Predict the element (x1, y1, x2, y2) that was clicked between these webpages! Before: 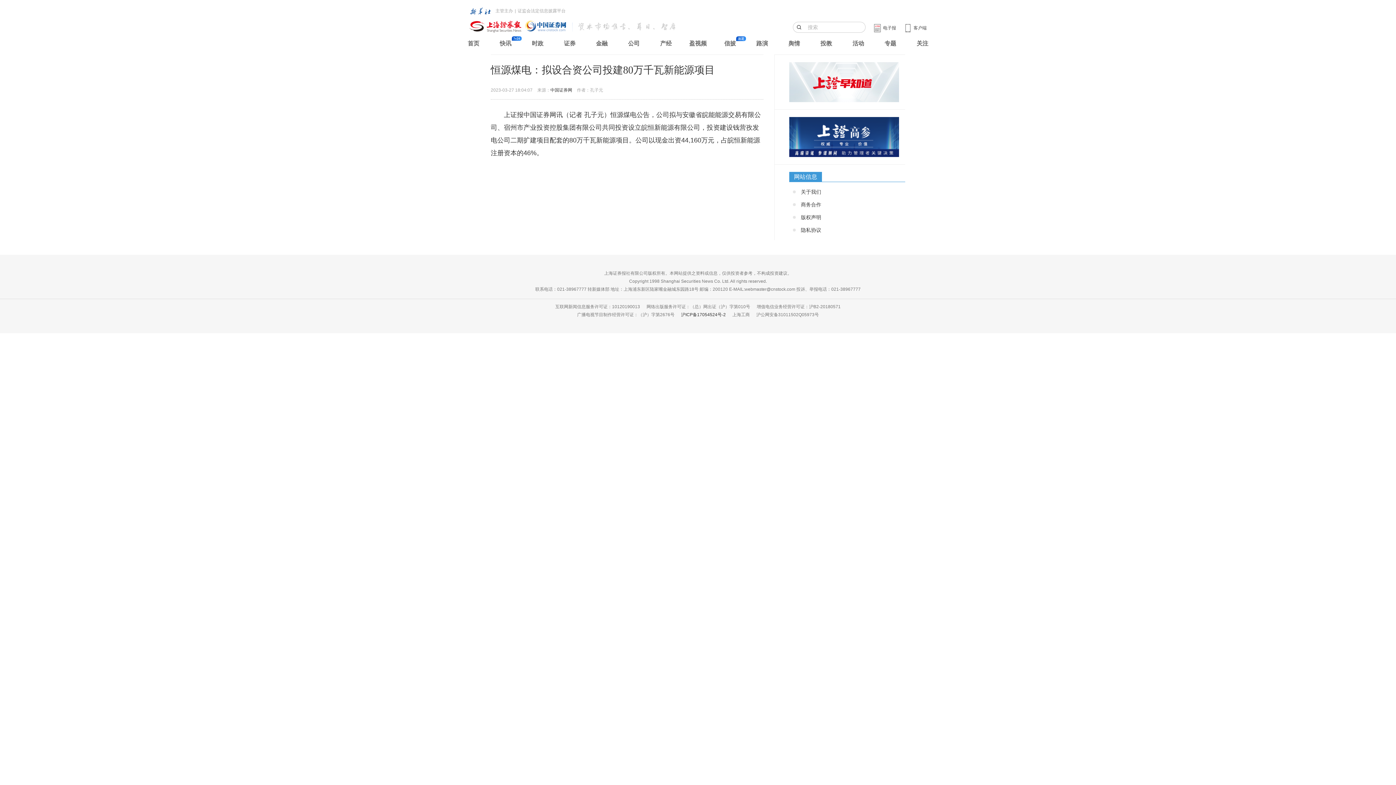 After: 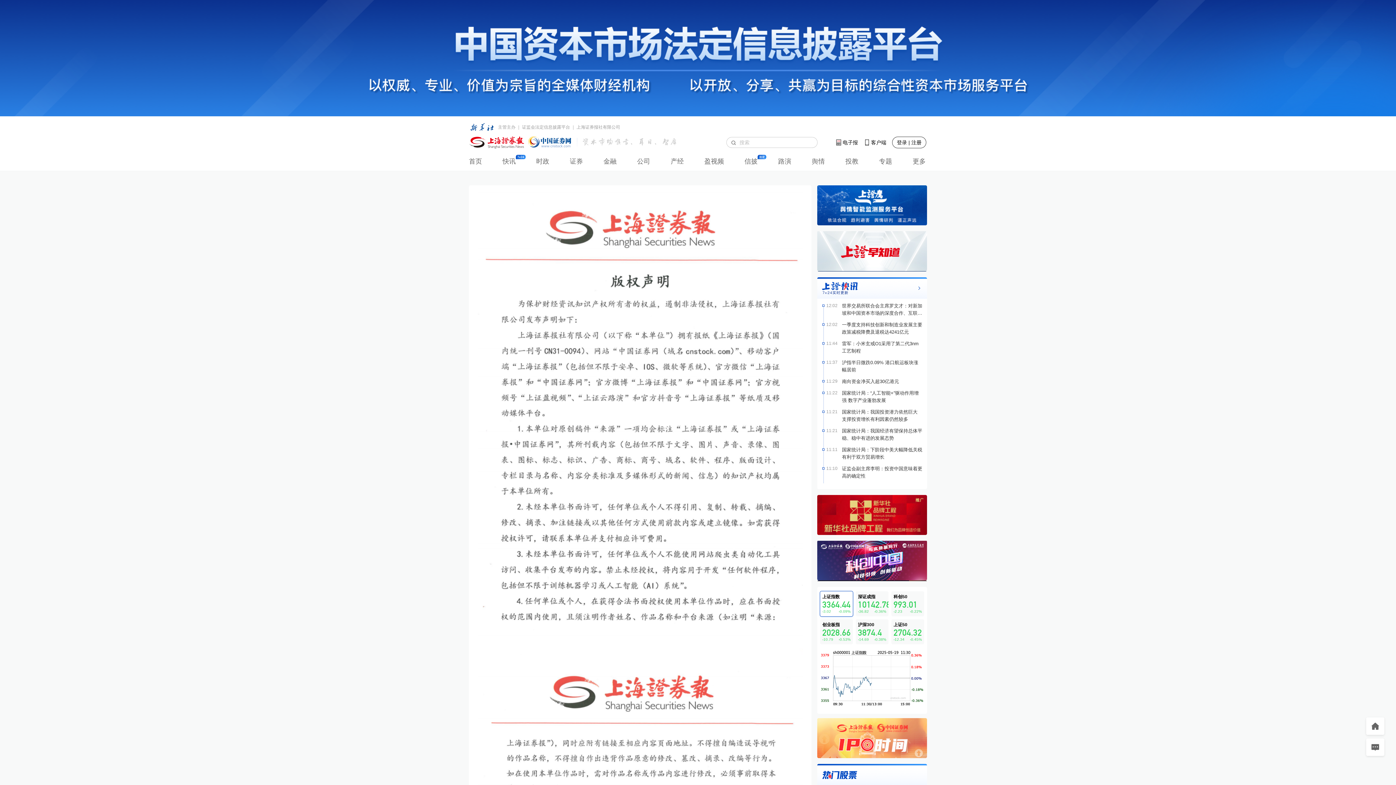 Action: label: 版权声明 bbox: (801, 151, 821, 164)